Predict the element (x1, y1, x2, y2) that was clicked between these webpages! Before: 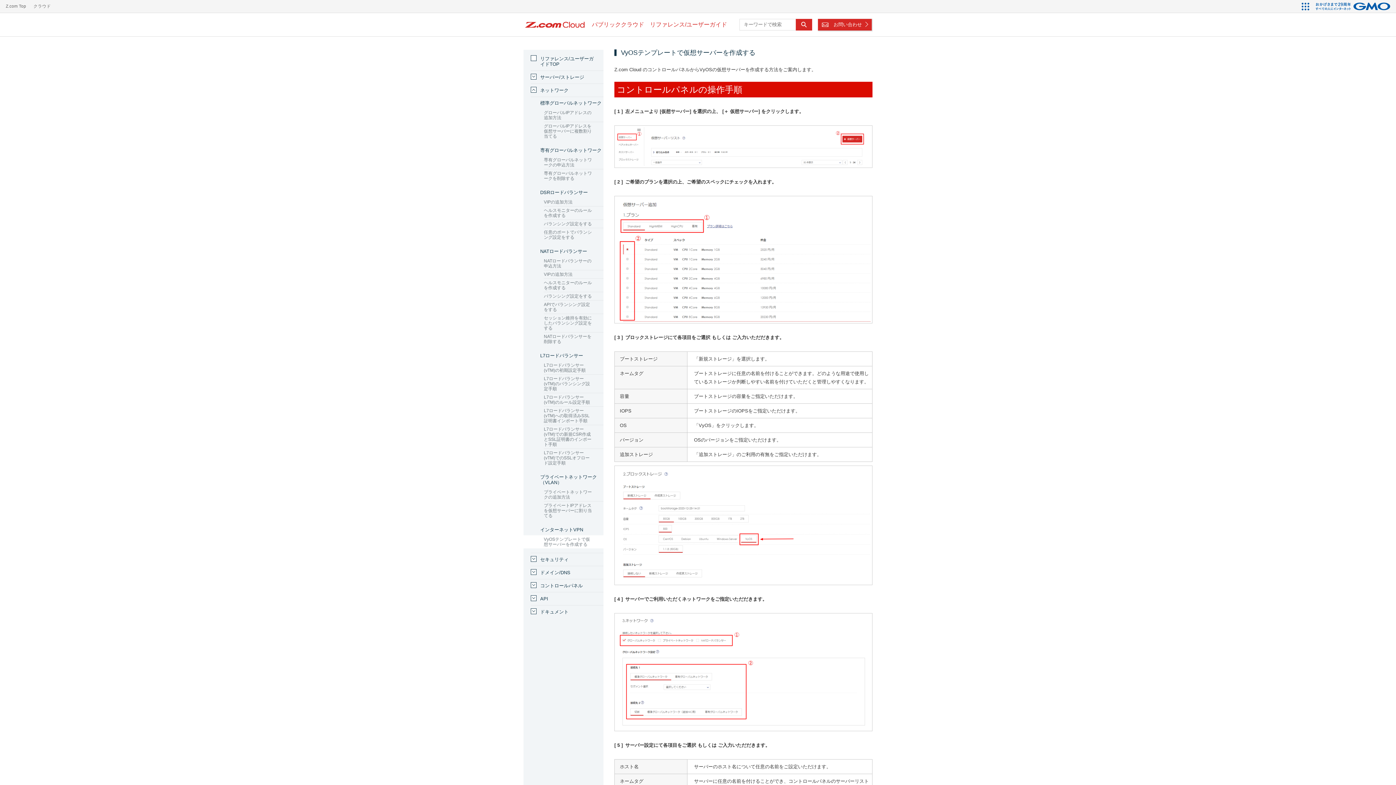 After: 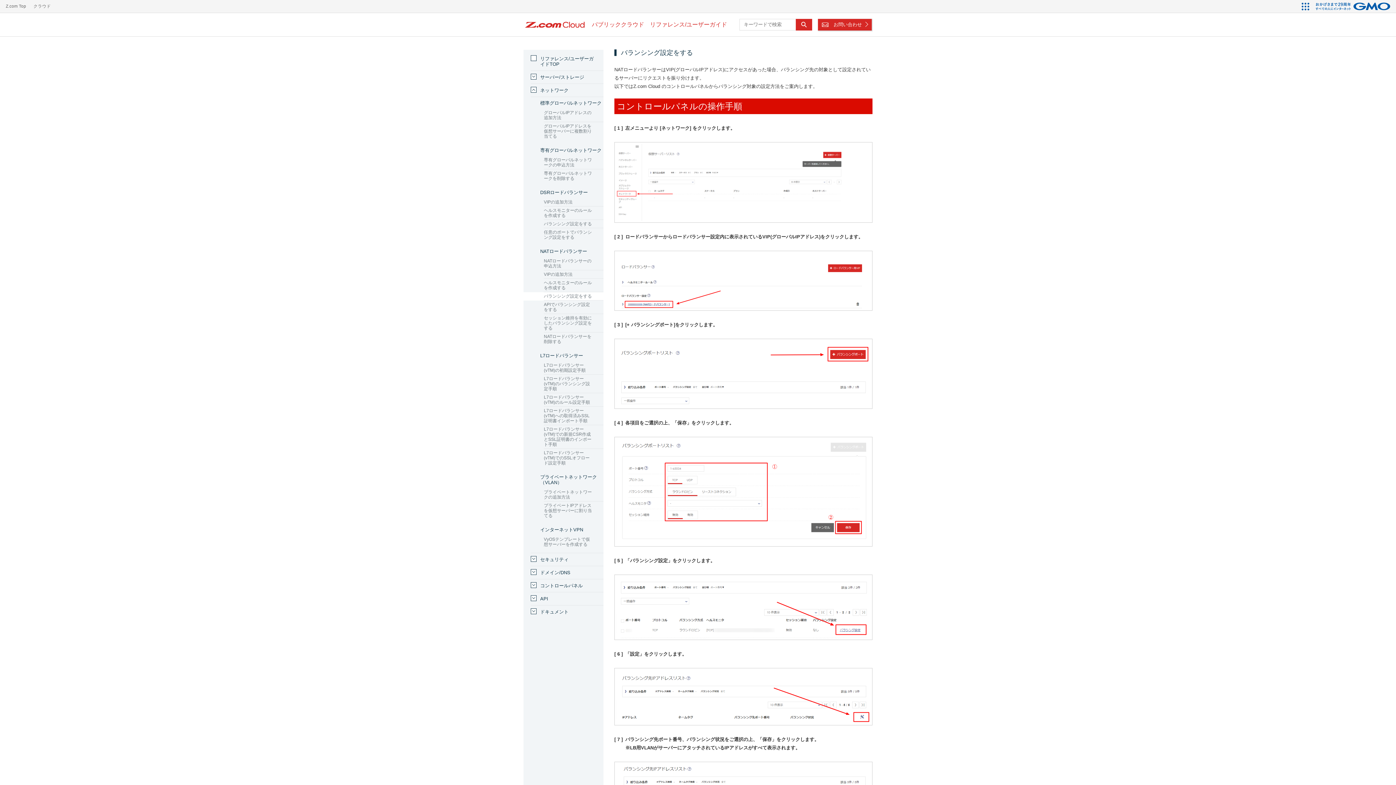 Action: label: バランシング設定をする bbox: (544, 292, 603, 300)